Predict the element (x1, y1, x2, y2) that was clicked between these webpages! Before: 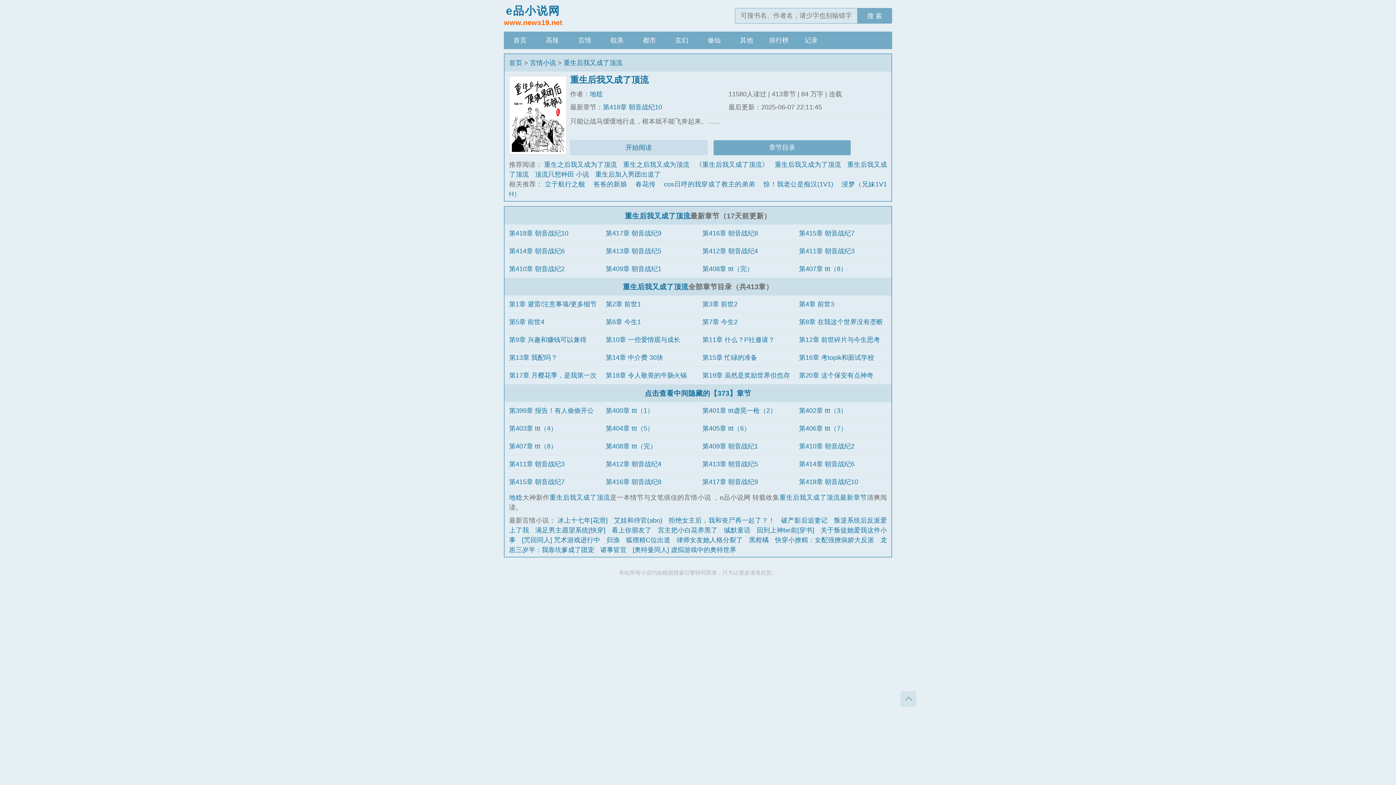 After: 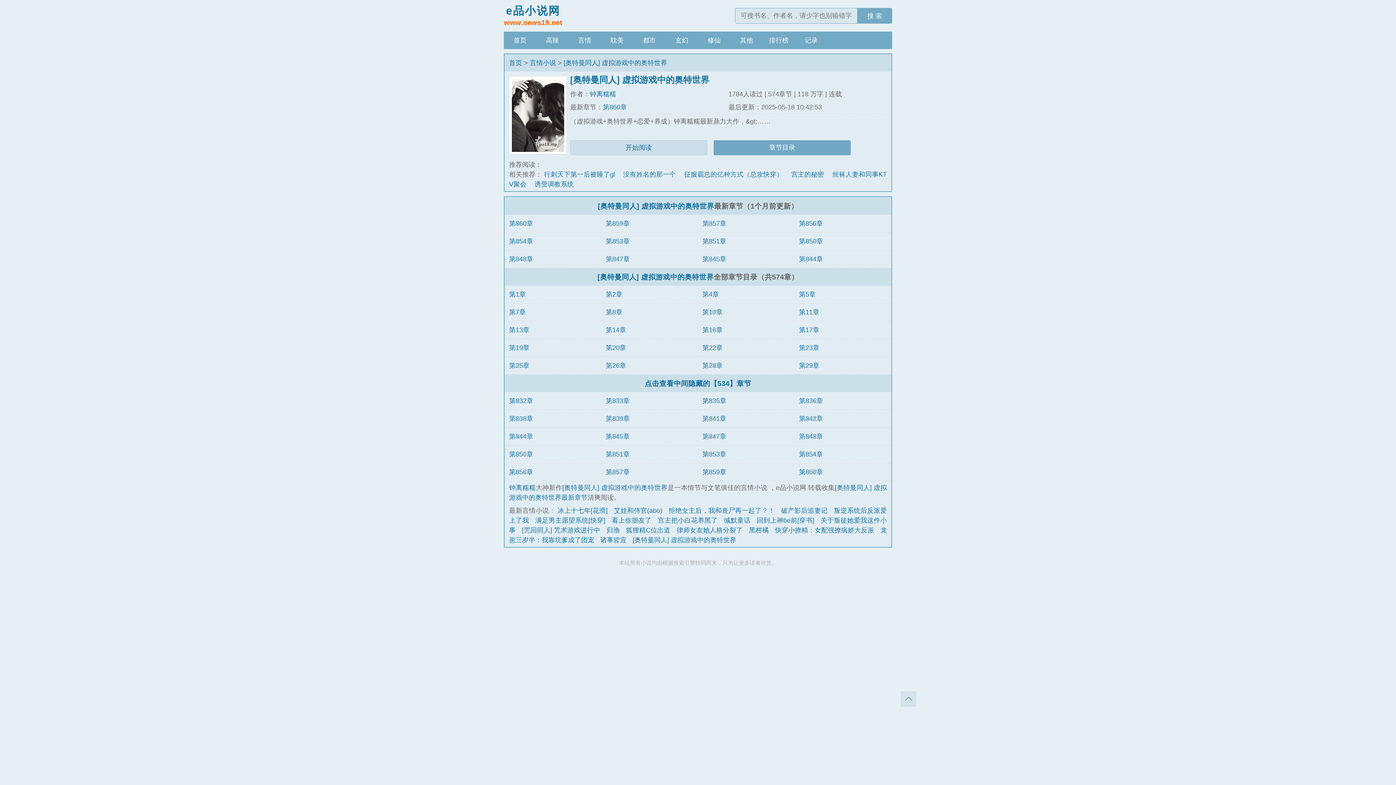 Action: label: [奥特曼同人] 虚拟游戏中的奥特世界 bbox: (632, 546, 736, 553)